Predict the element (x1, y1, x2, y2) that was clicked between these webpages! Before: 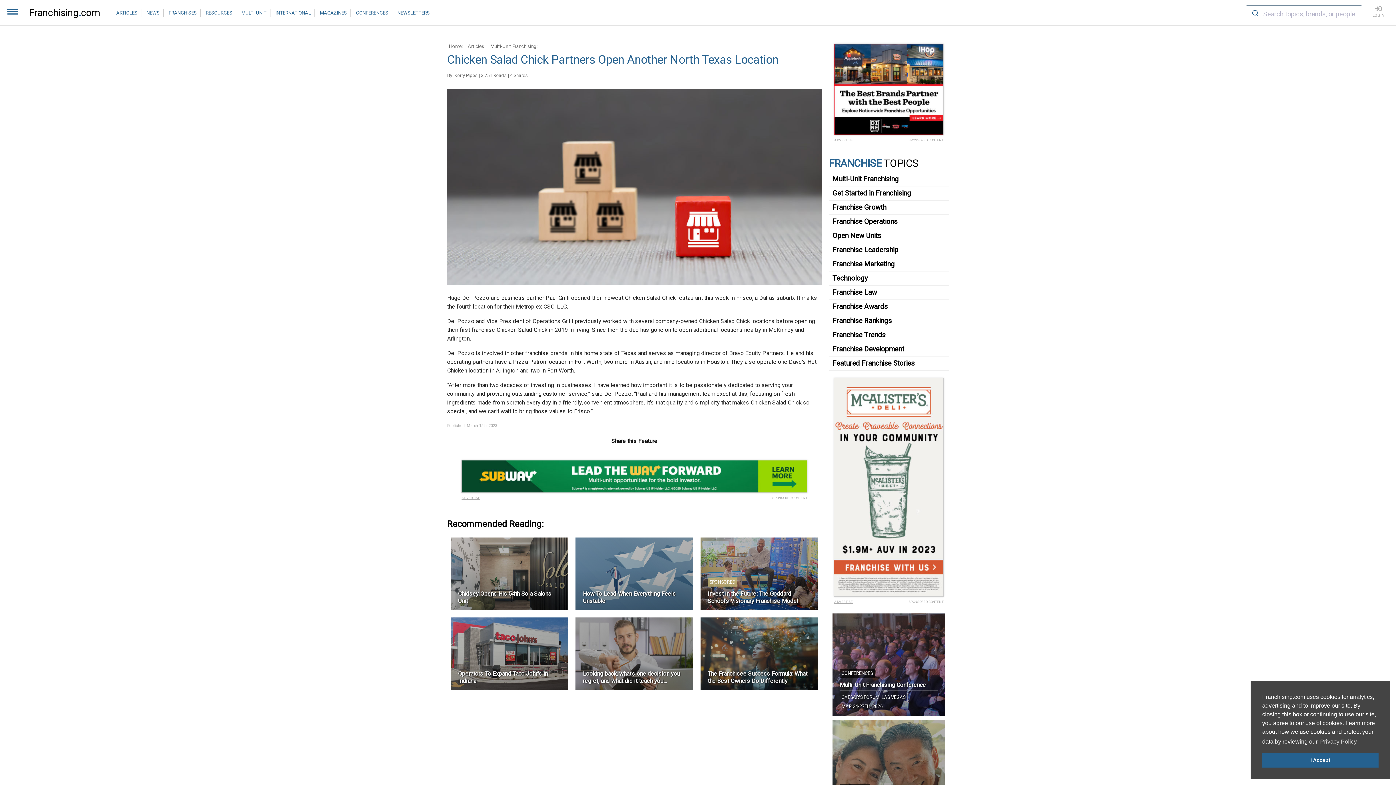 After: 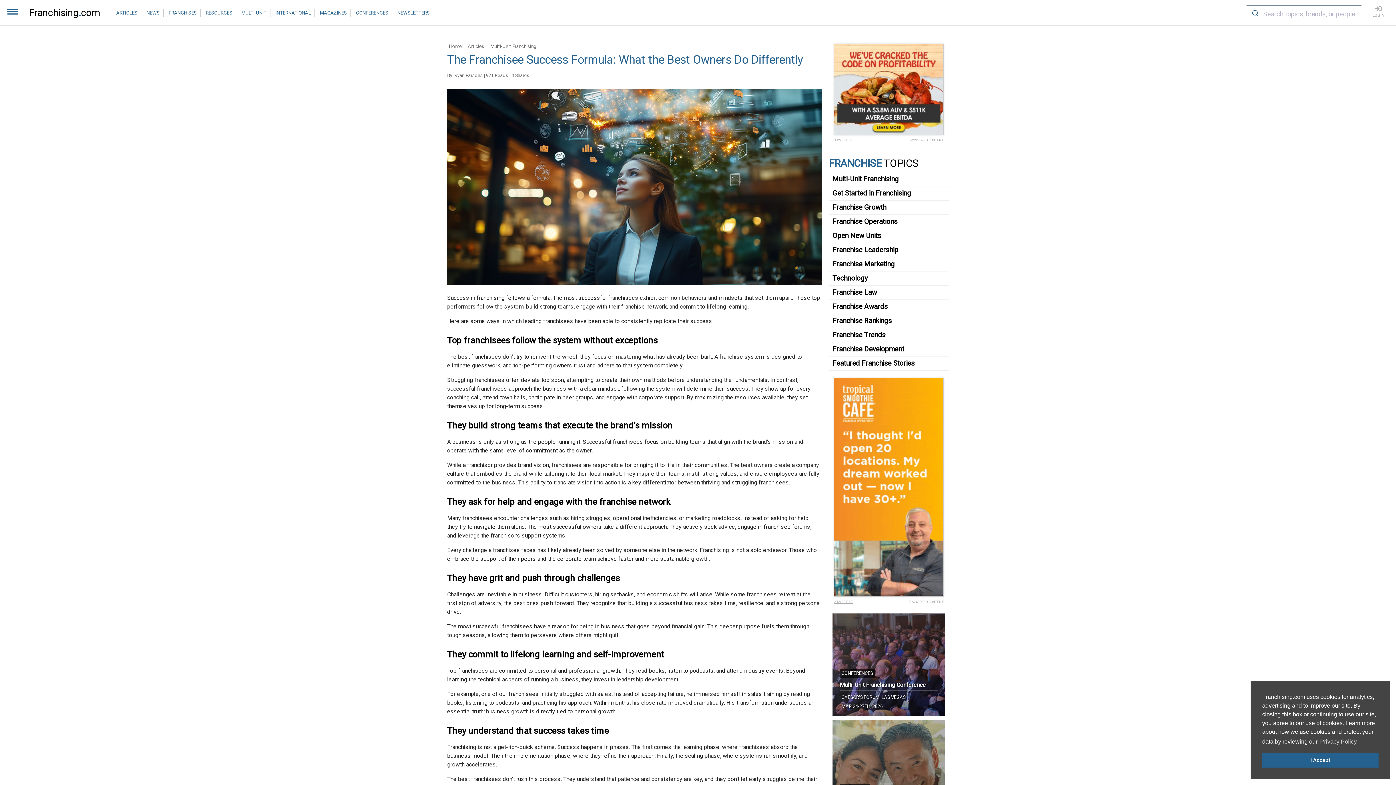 Action: label: The Franchisee Success Formula: What the Best Owners Do Differently bbox: (707, 670, 807, 684)